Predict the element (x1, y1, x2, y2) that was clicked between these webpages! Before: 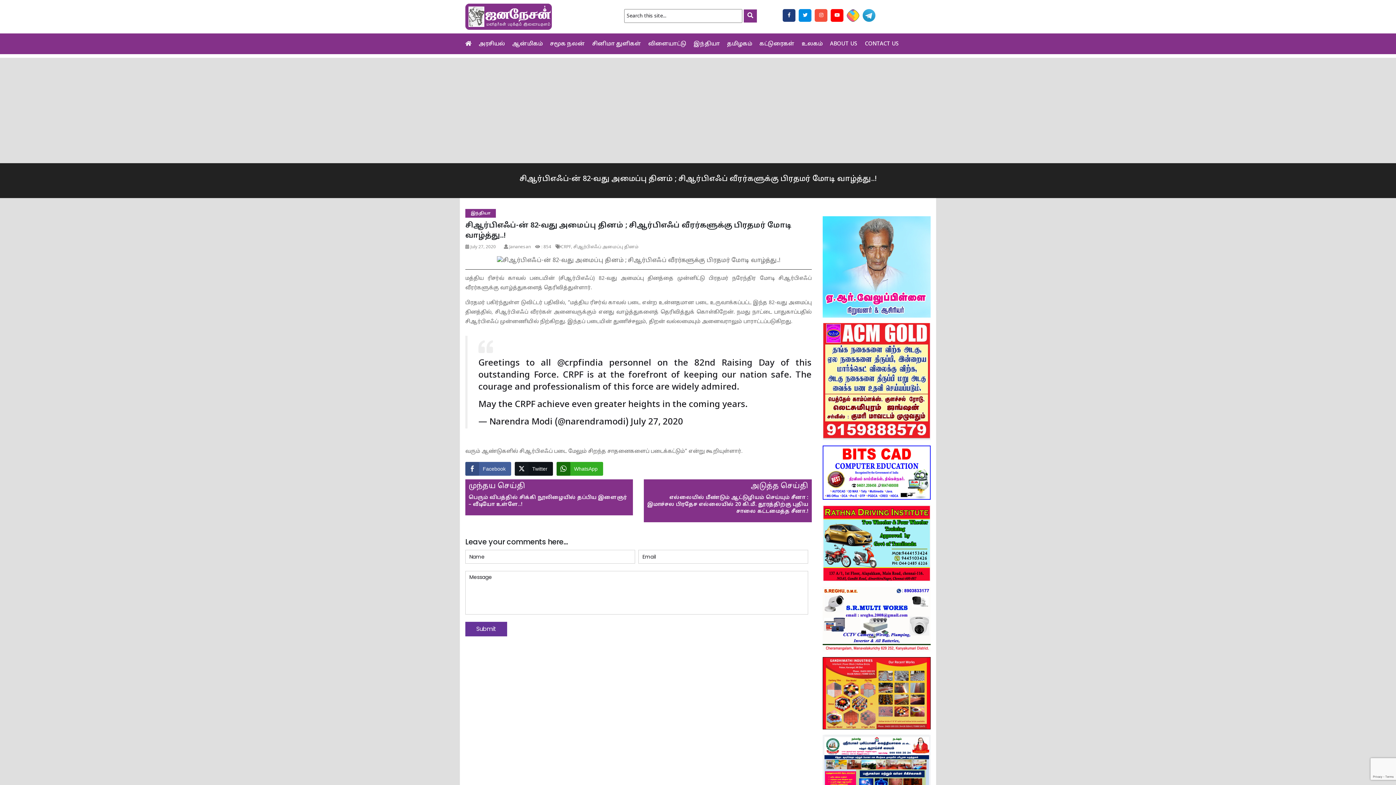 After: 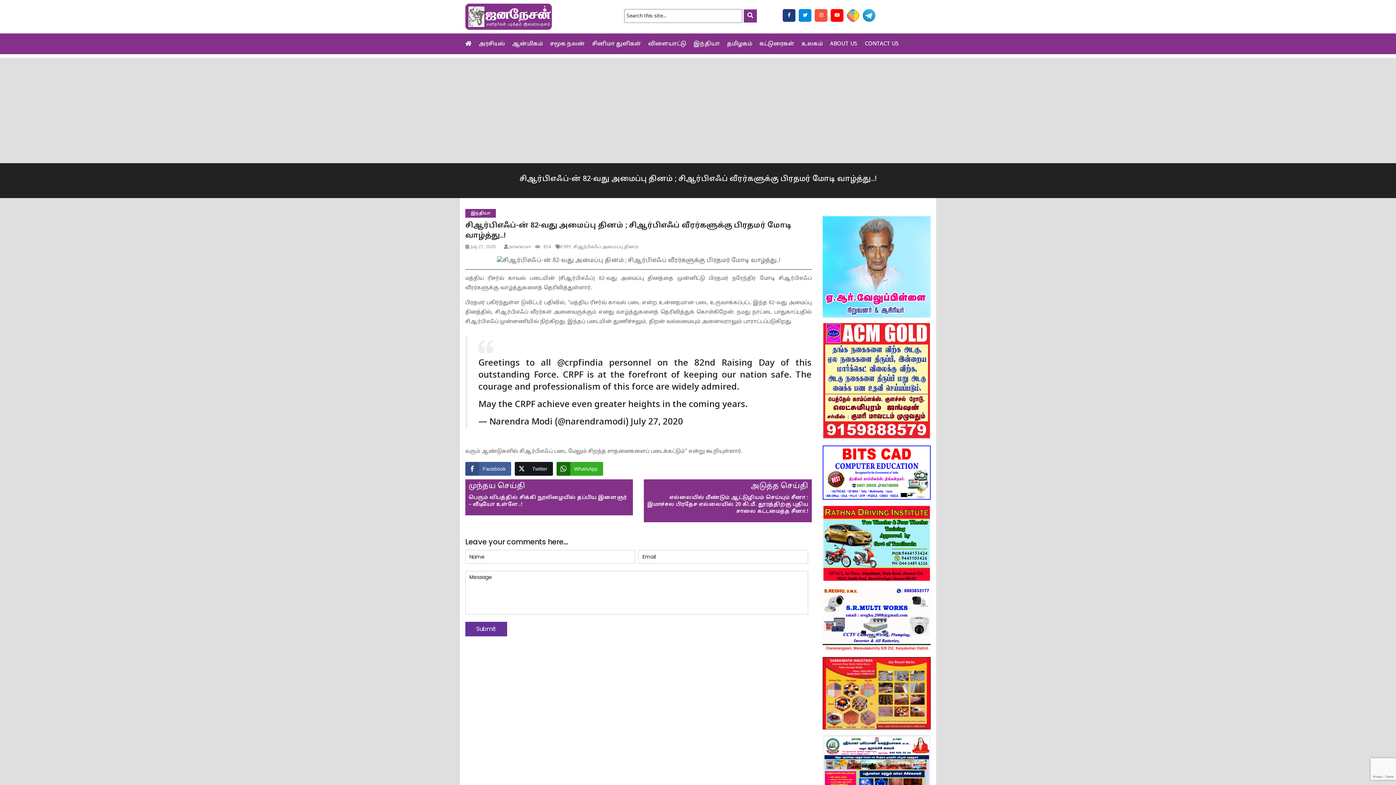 Action: bbox: (514, 462, 553, 476) label: Twitter Share